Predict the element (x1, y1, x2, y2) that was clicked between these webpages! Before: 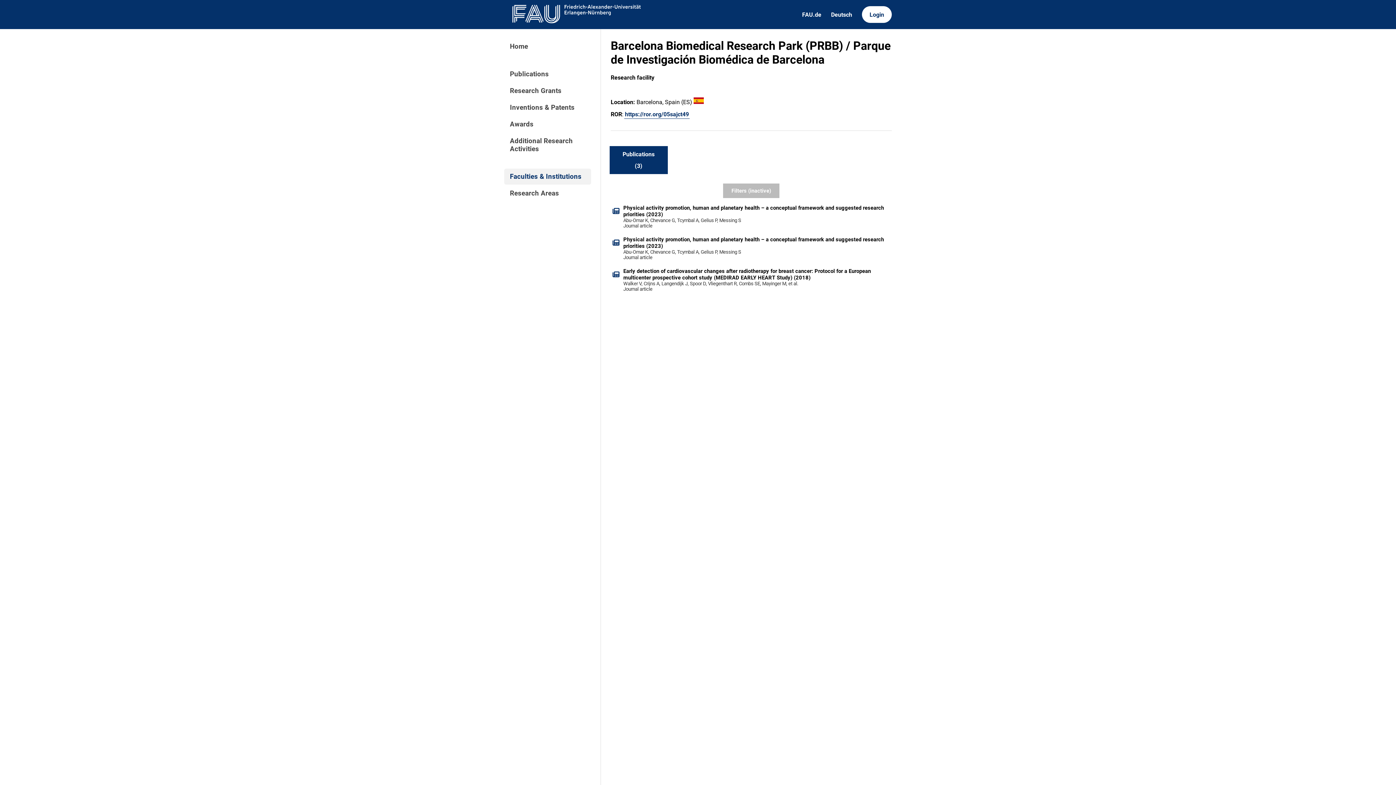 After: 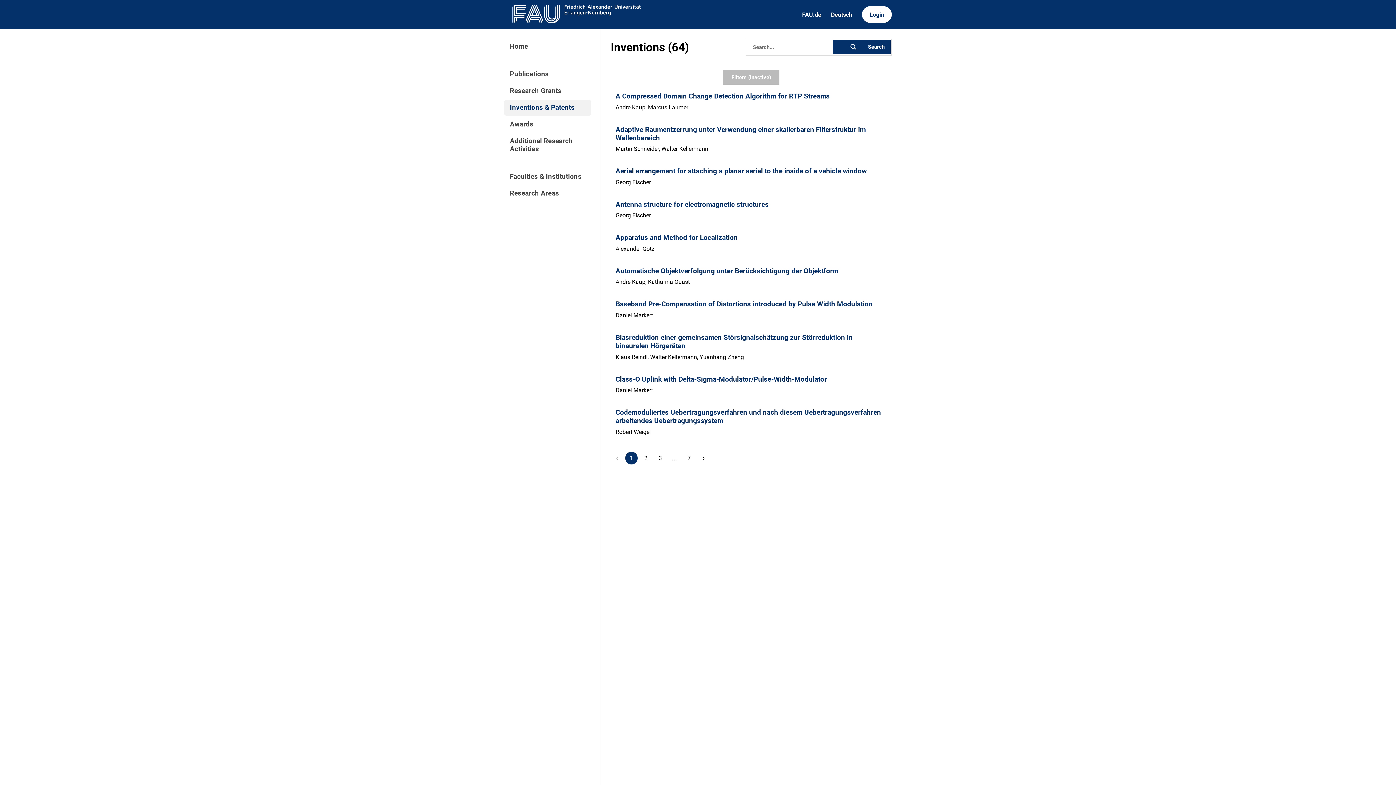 Action: label: Inventions & Patents bbox: (504, 99, 591, 115)